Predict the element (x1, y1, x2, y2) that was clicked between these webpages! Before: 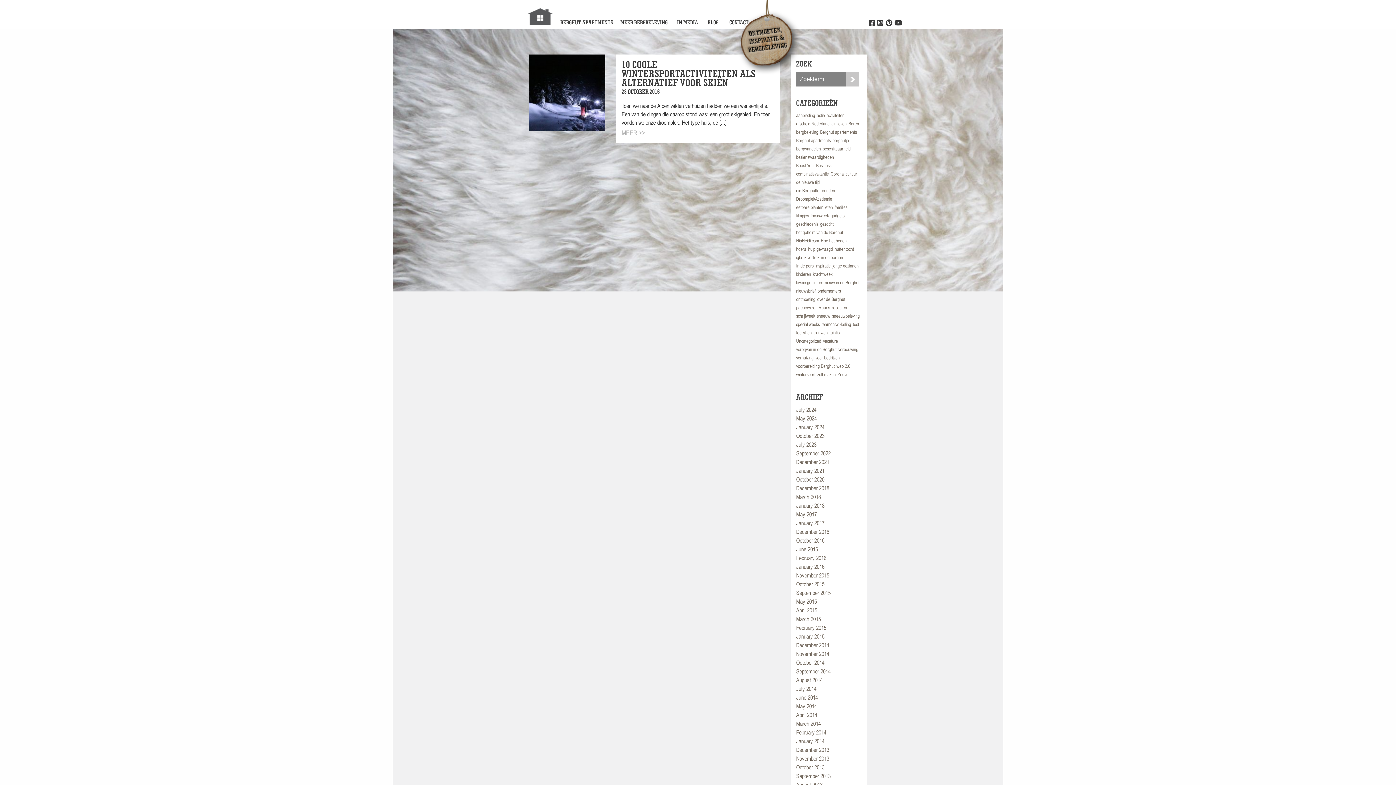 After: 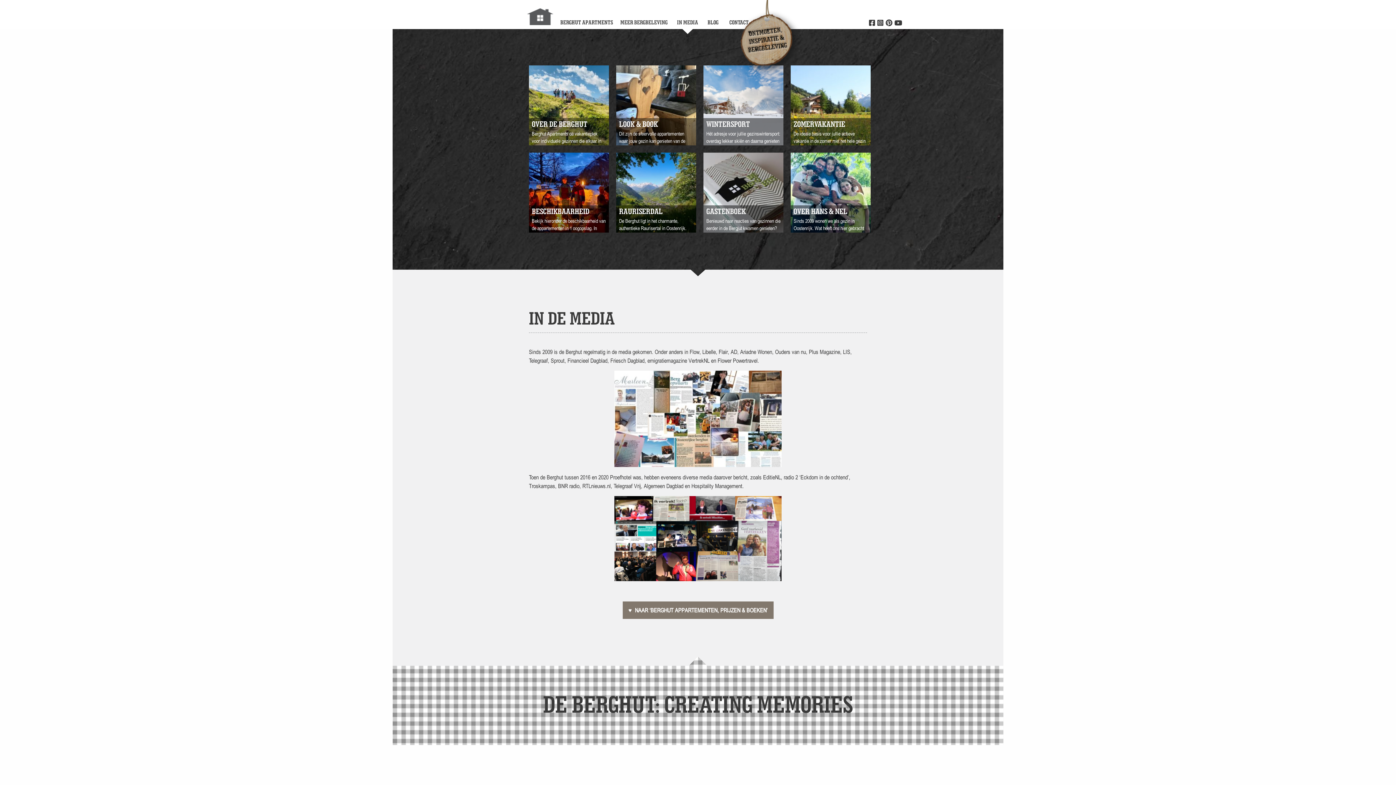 Action: bbox: (677, 18, 698, 25) label: IN MEDIA